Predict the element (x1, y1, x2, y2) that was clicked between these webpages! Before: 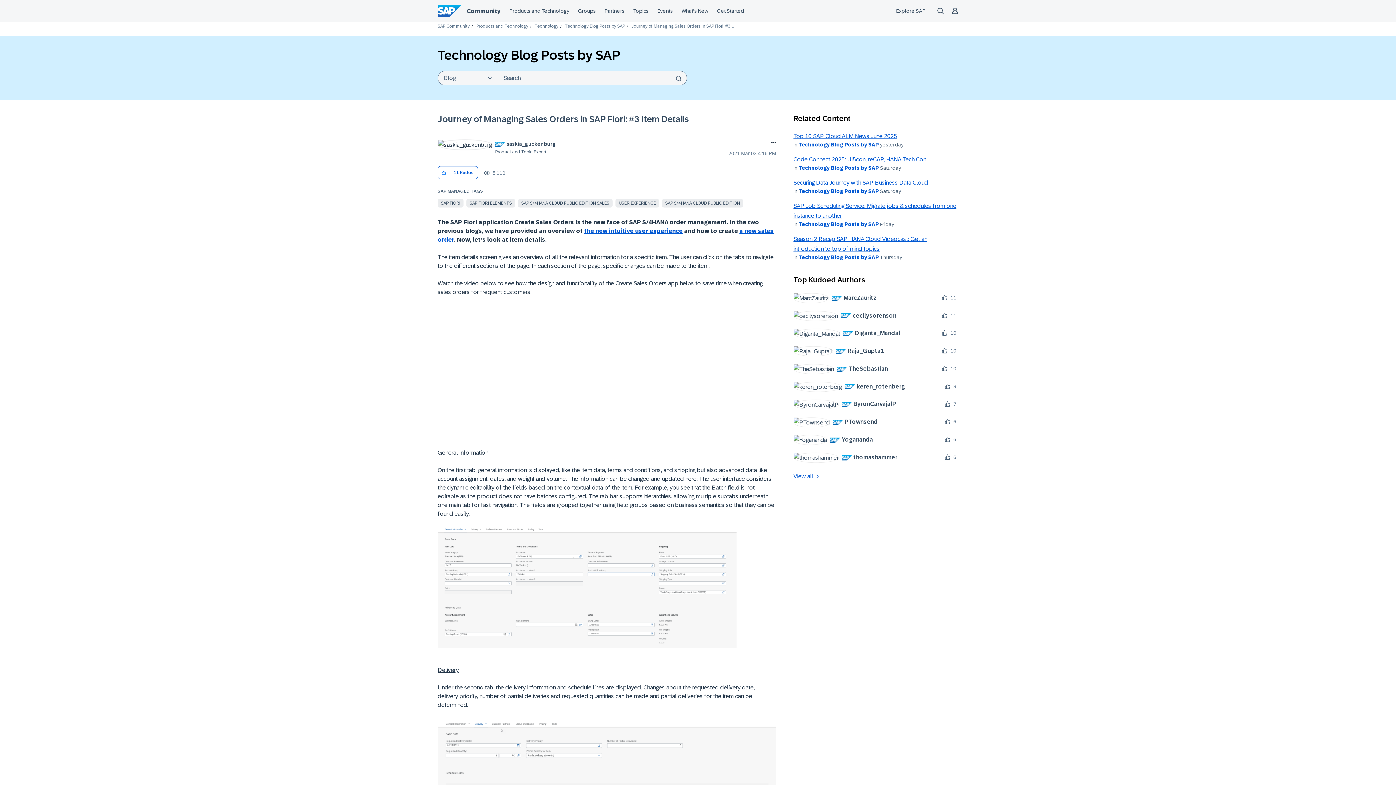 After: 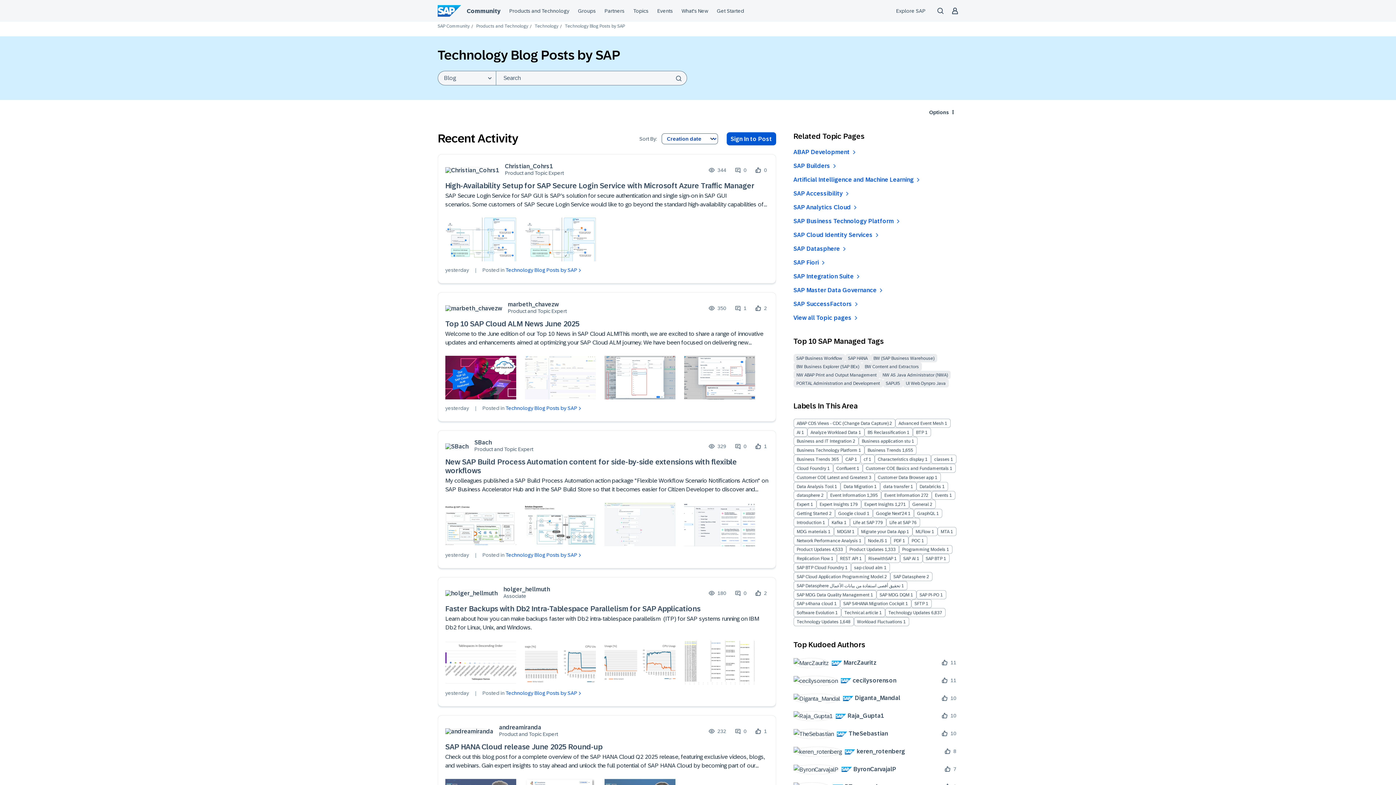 Action: label: Technology Blog Posts by SAP bbox: (565, 23, 625, 28)